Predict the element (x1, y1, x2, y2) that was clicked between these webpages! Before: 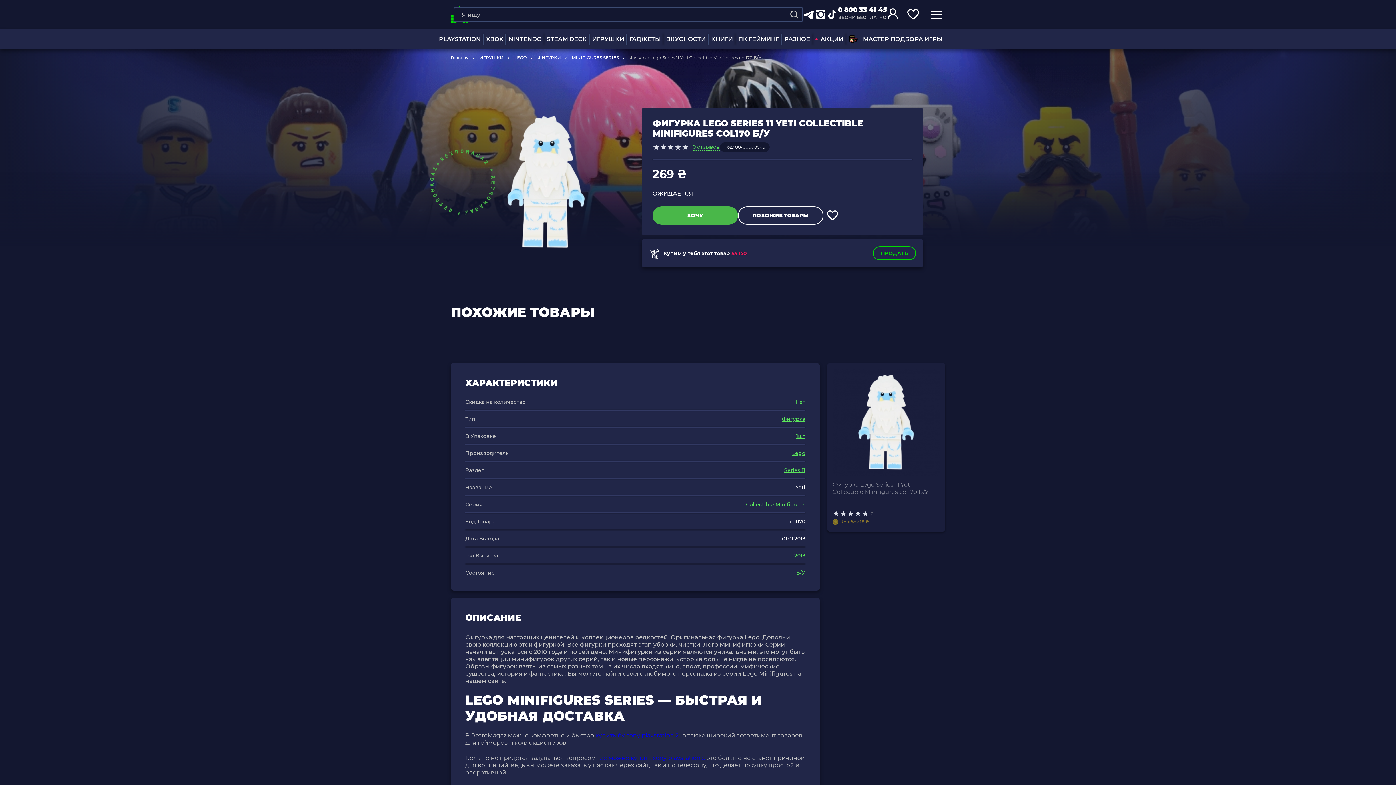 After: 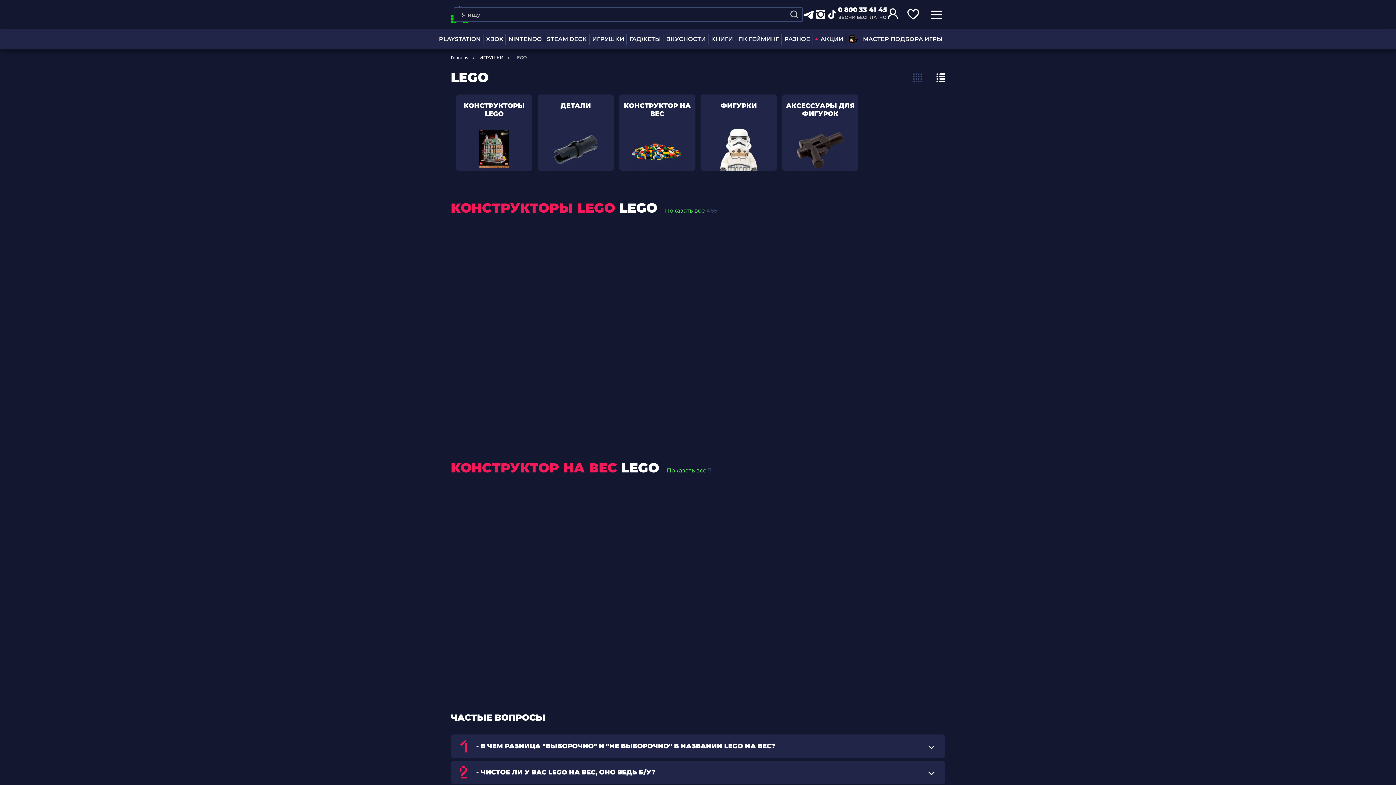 Action: label: LEGO bbox: (514, 54, 526, 60)